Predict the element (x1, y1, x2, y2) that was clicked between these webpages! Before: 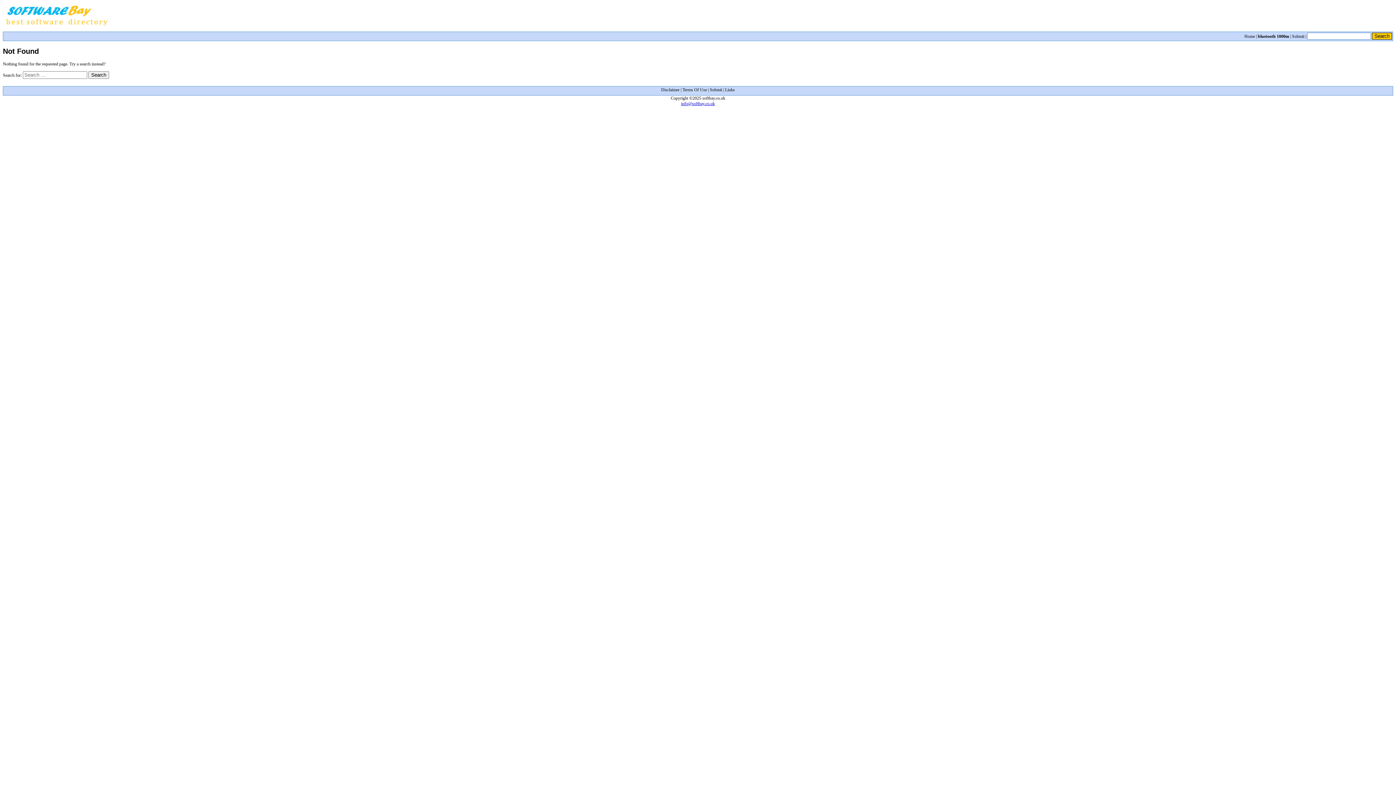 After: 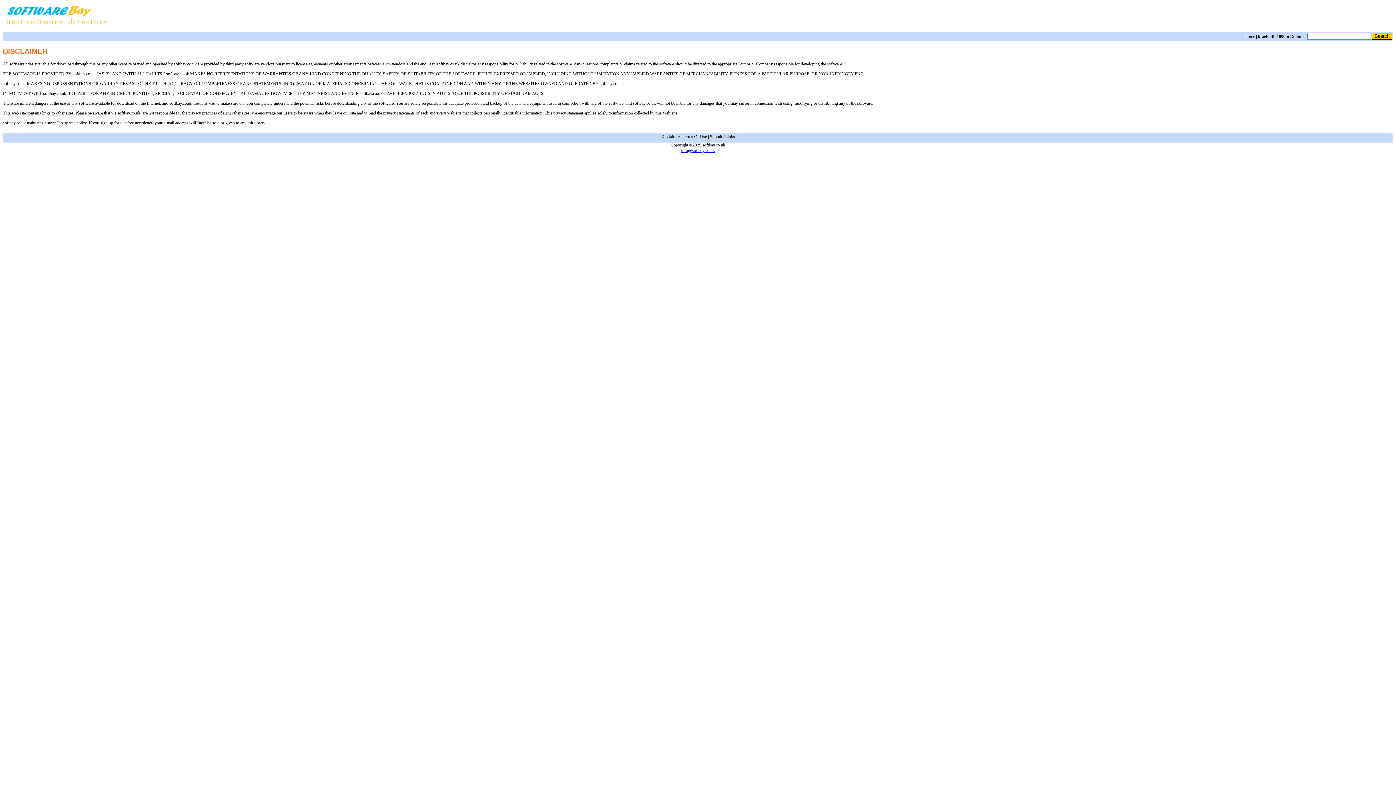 Action: bbox: (661, 87, 679, 92) label: Disclaimer